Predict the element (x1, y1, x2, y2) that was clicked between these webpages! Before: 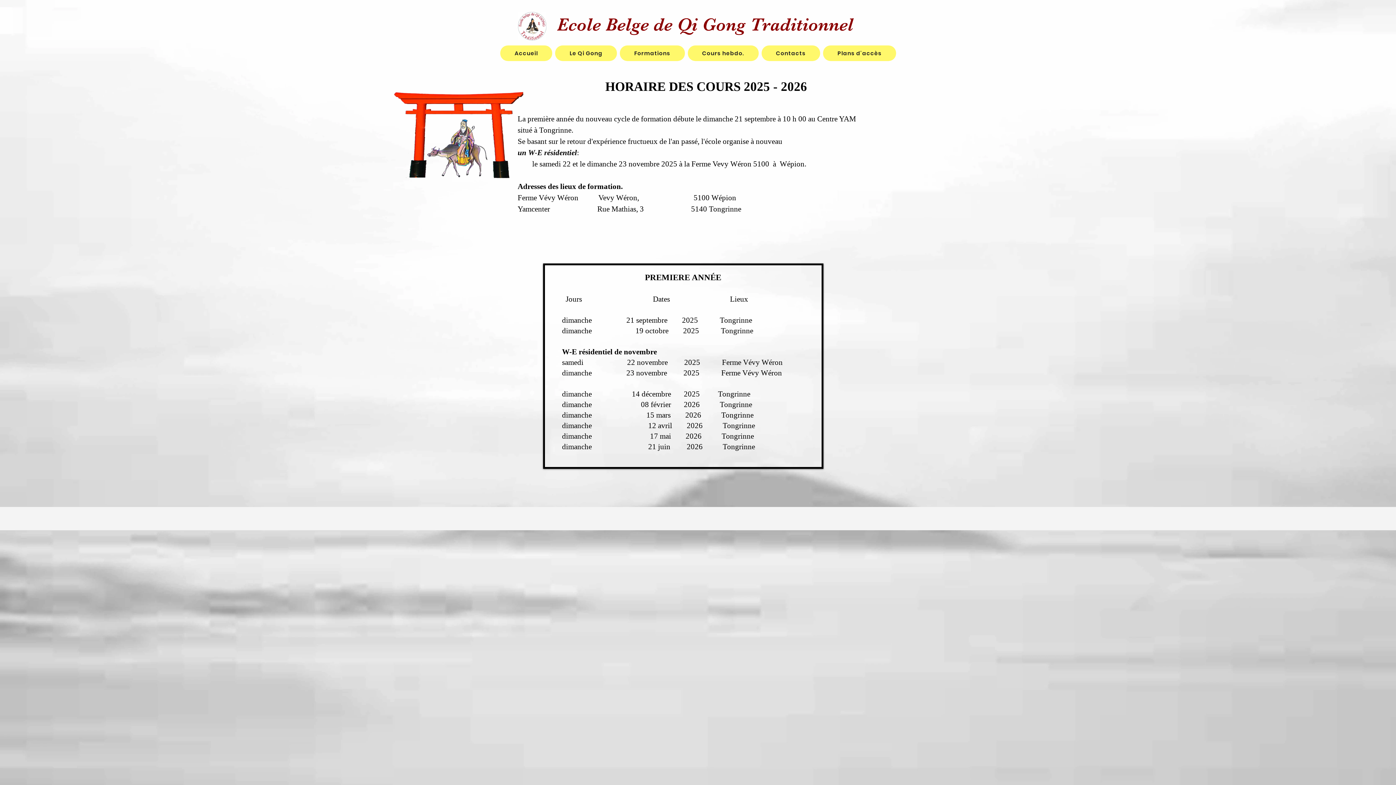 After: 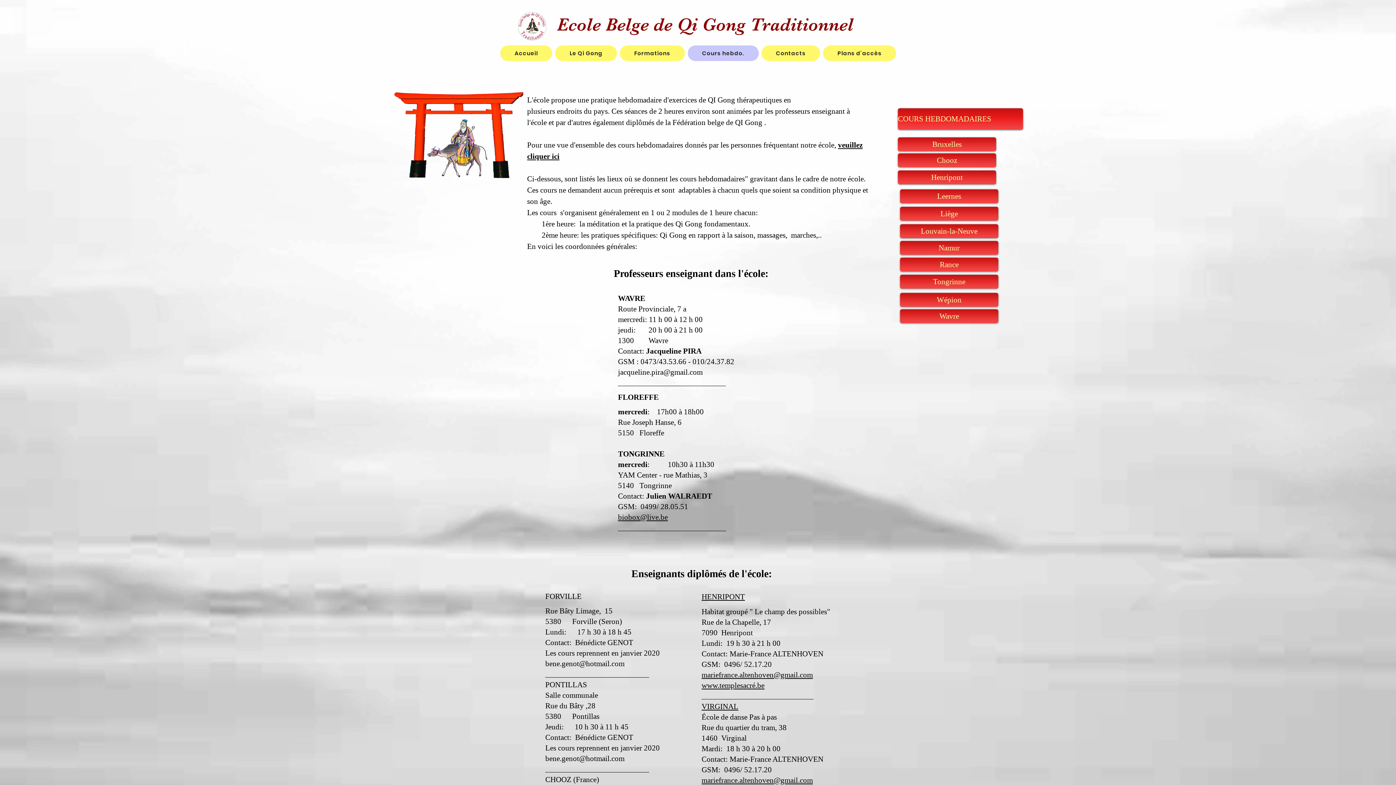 Action: bbox: (687, 45, 758, 61) label: Cours hebdo.